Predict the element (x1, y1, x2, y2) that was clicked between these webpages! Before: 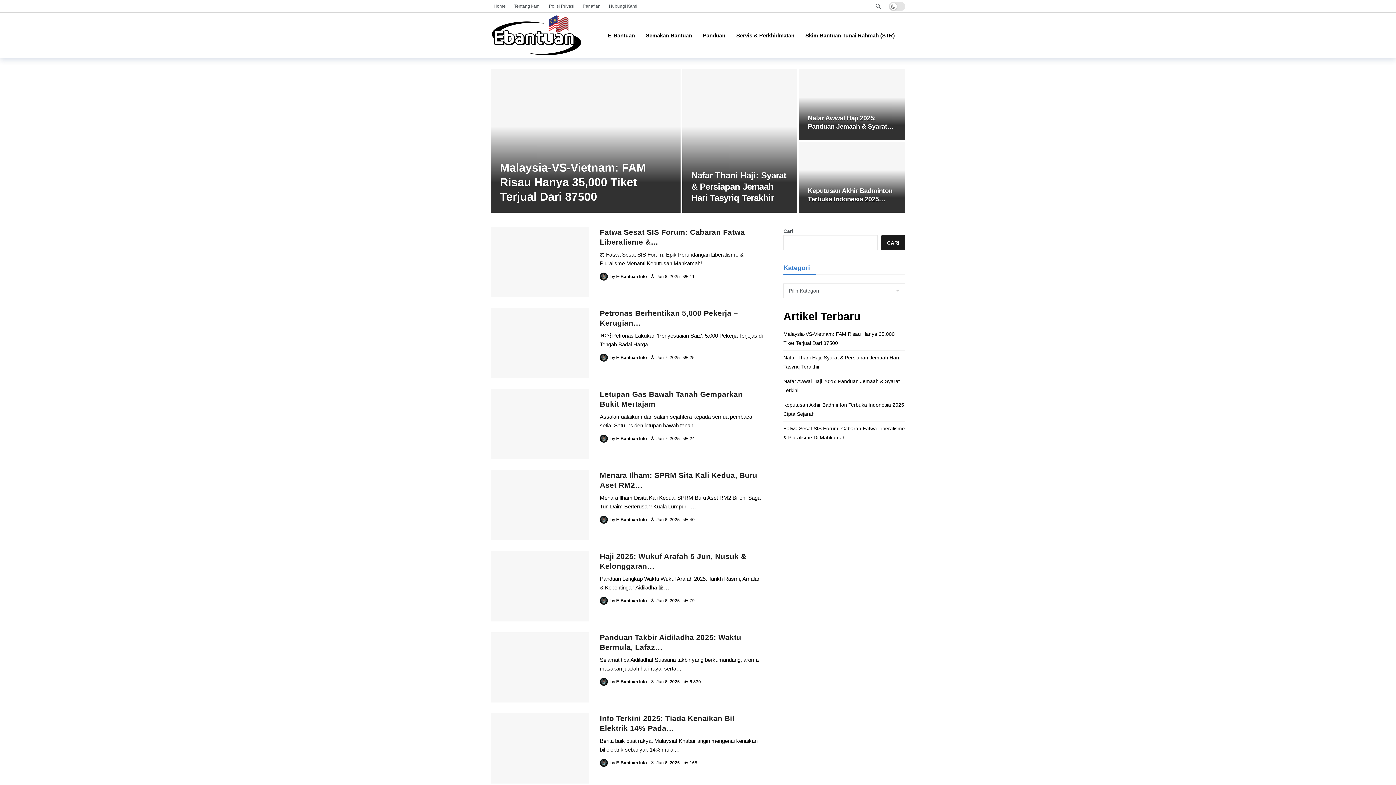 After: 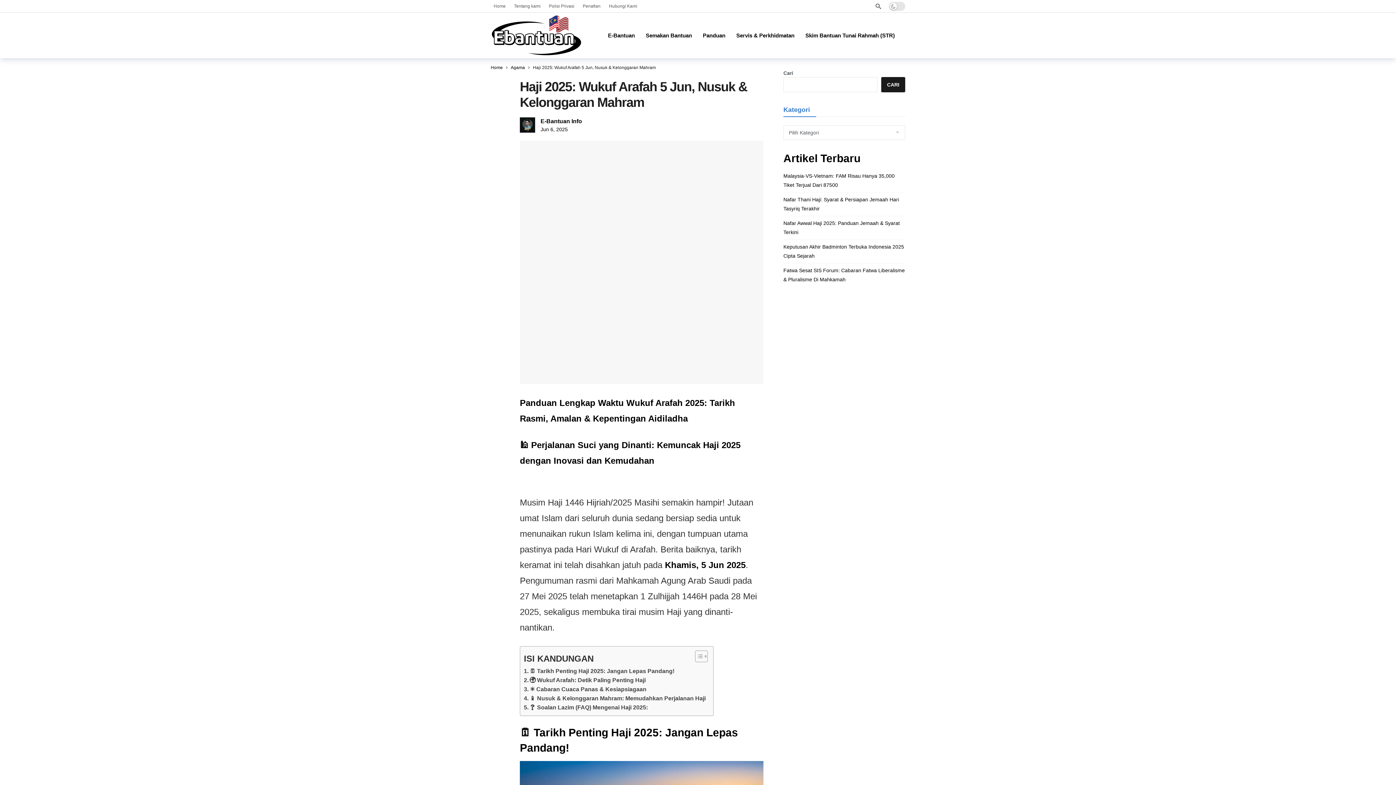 Action: bbox: (650, 598, 680, 603) label: Jun 6, 2025